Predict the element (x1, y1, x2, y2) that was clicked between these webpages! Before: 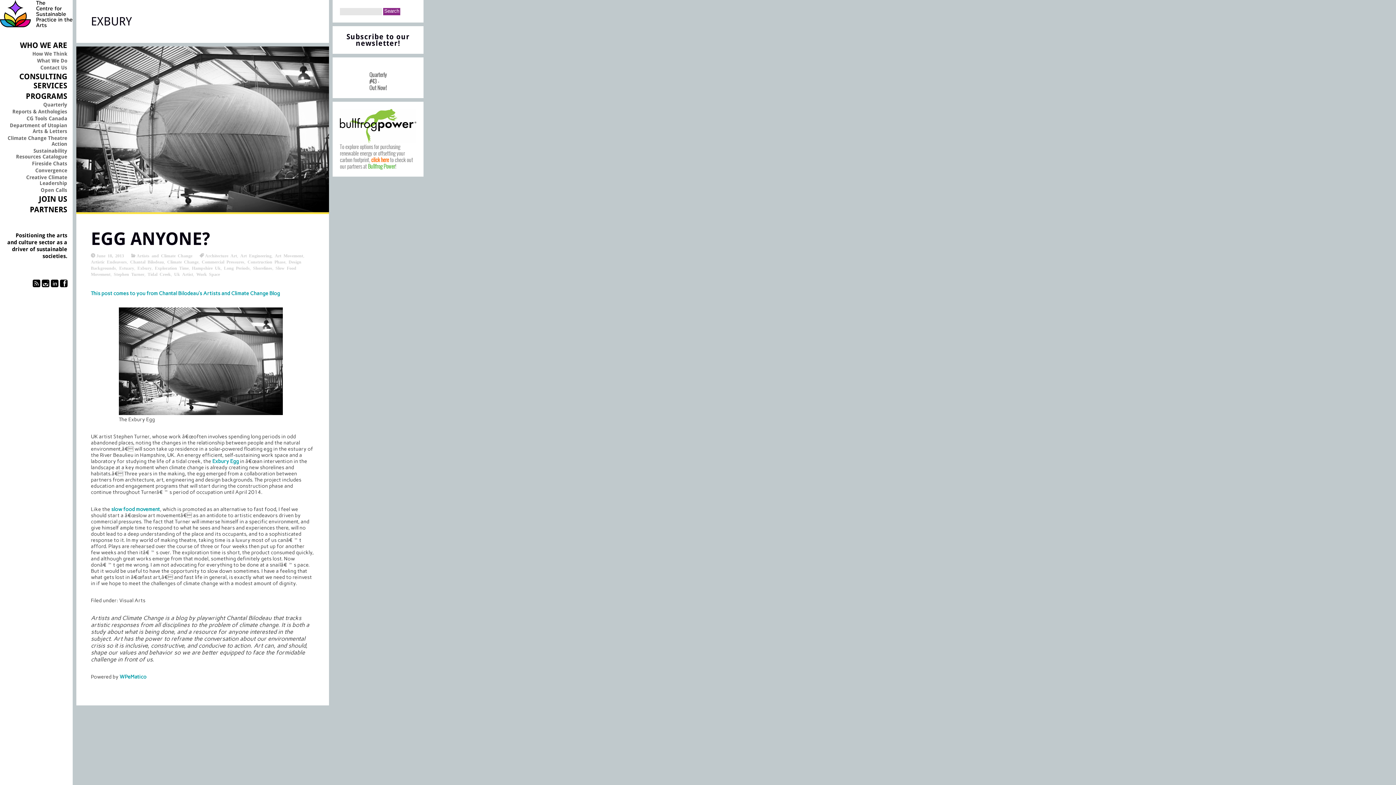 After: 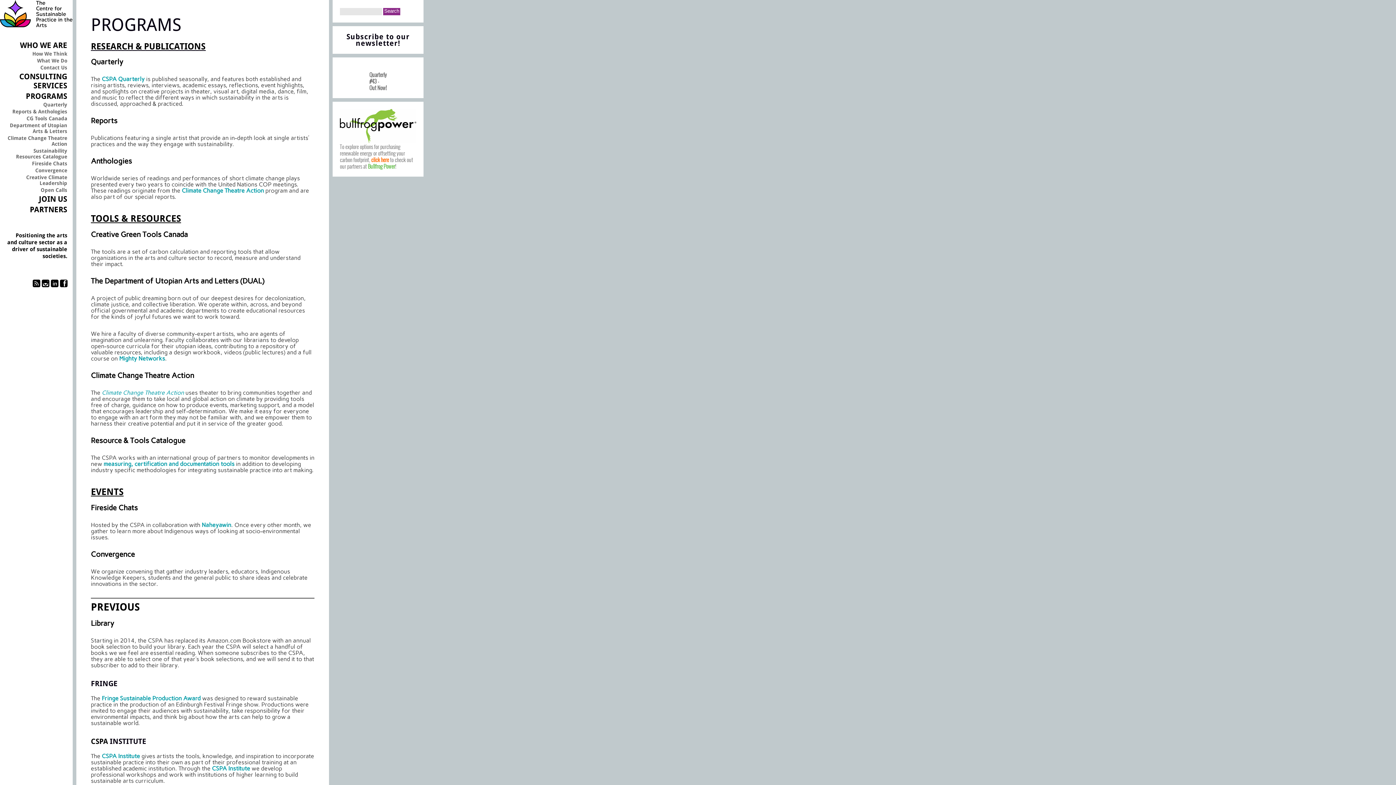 Action: bbox: (25, 91, 67, 100) label: PROGRAMS